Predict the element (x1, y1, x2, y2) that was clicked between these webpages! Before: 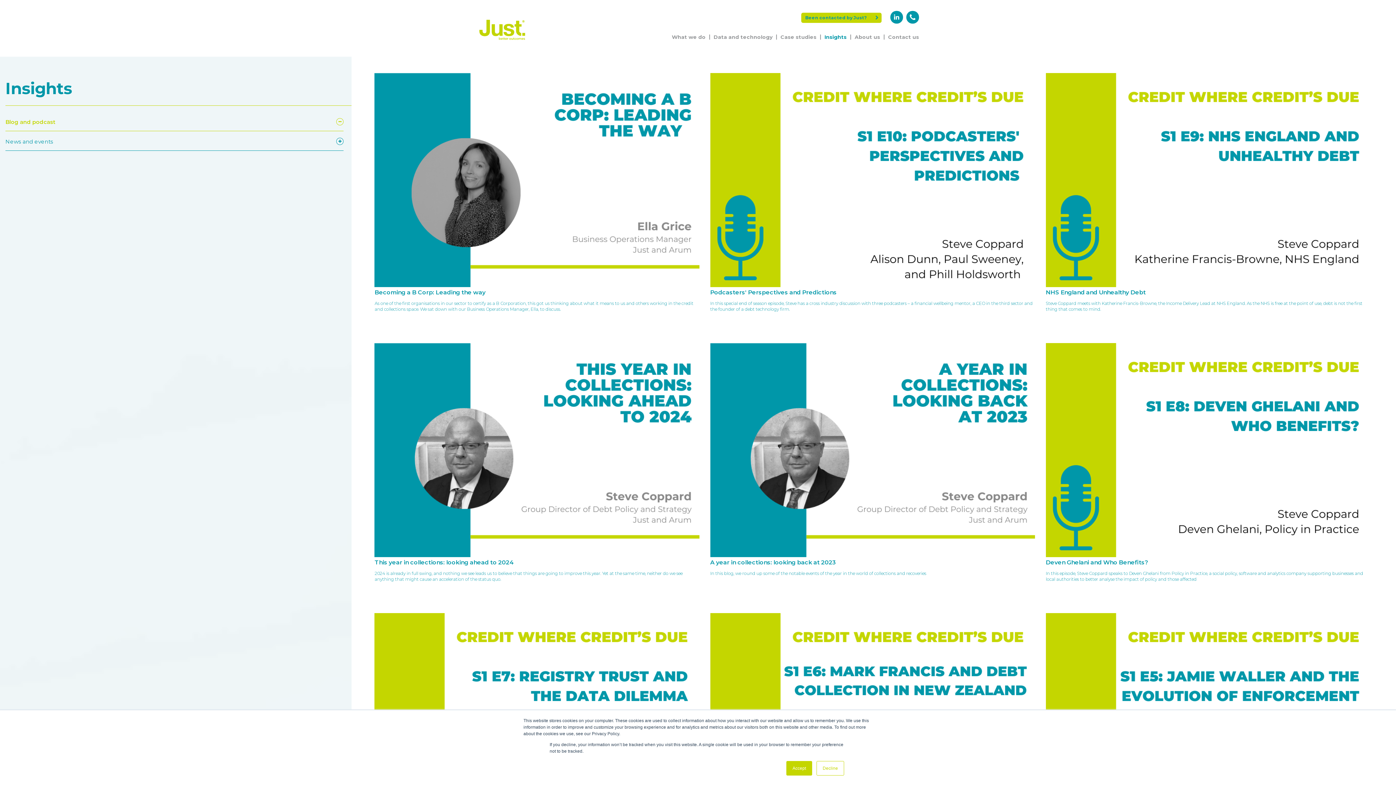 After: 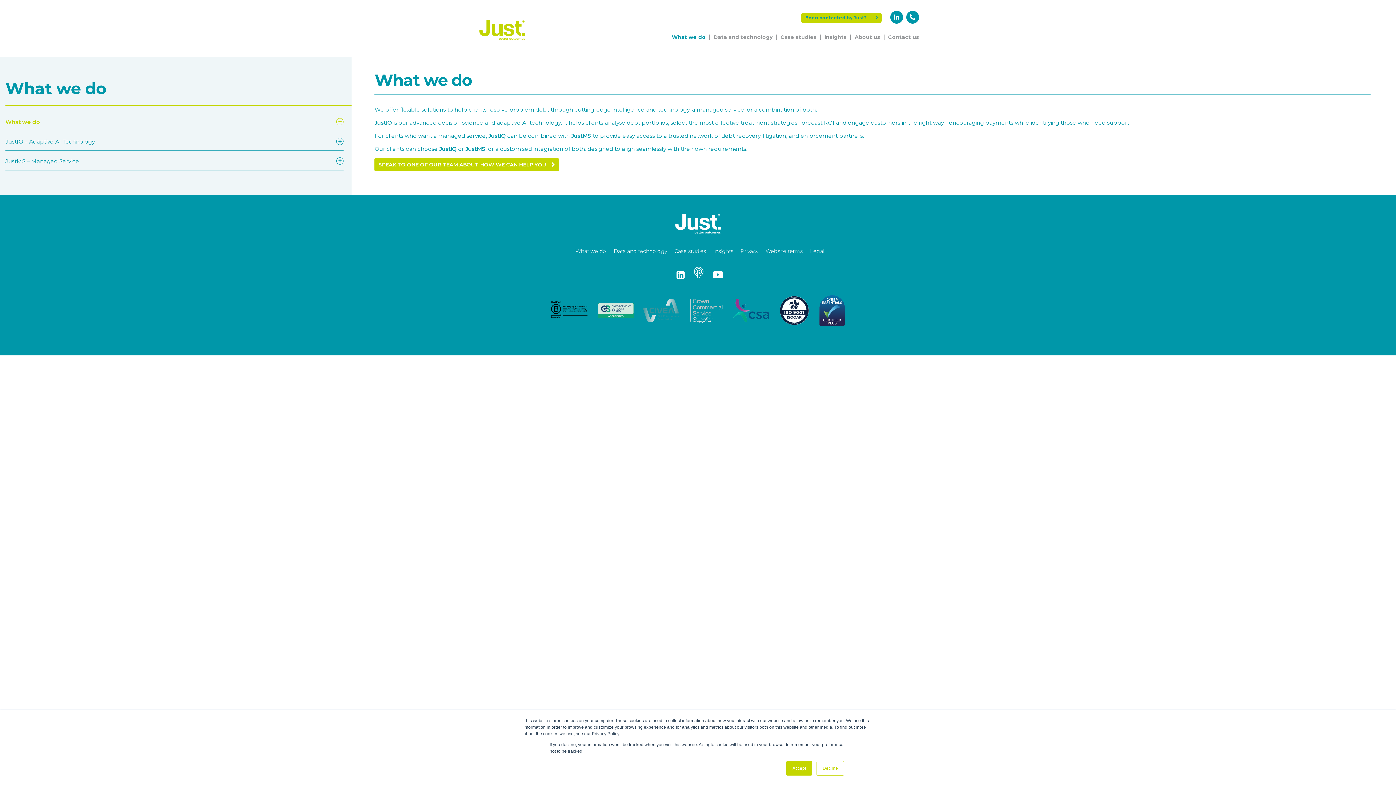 Action: bbox: (668, 32, 709, 42) label: What we do